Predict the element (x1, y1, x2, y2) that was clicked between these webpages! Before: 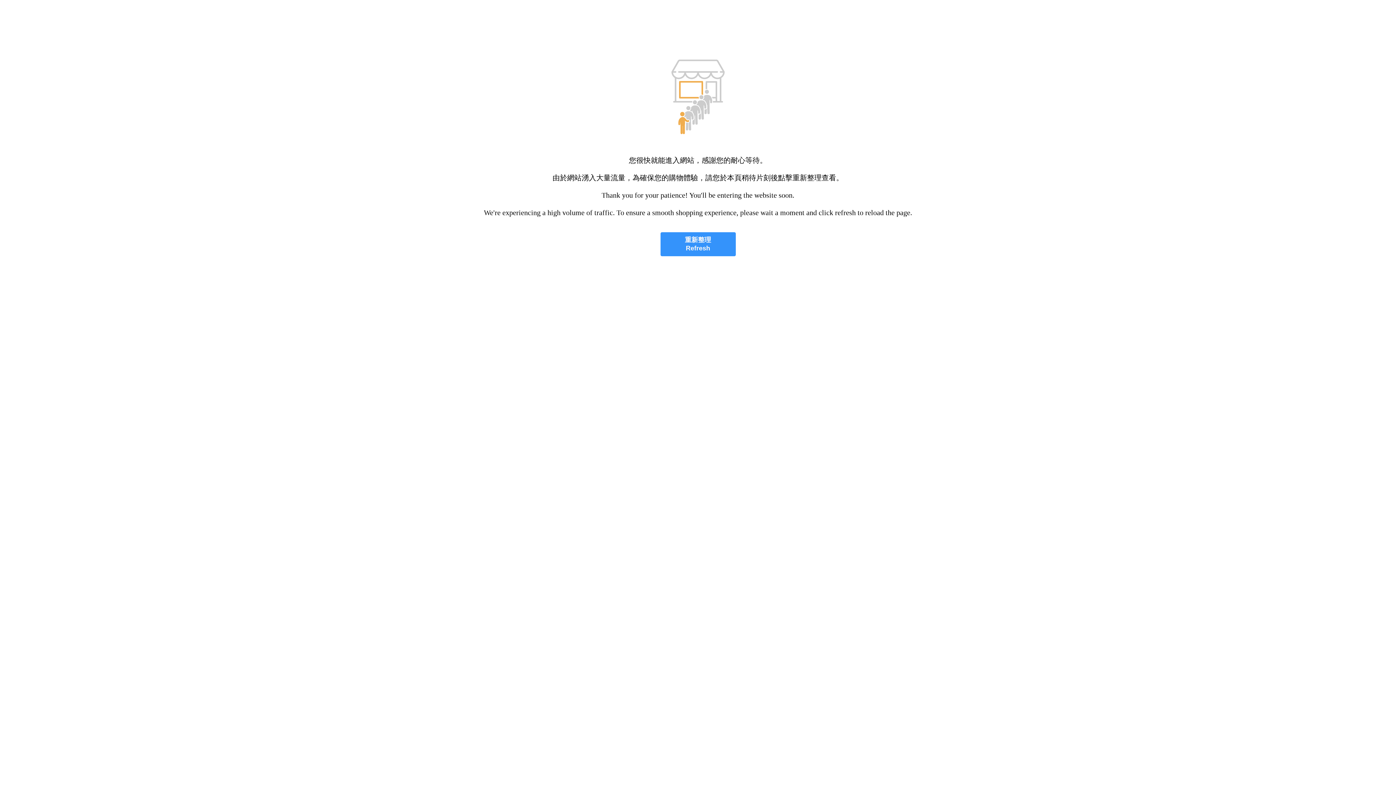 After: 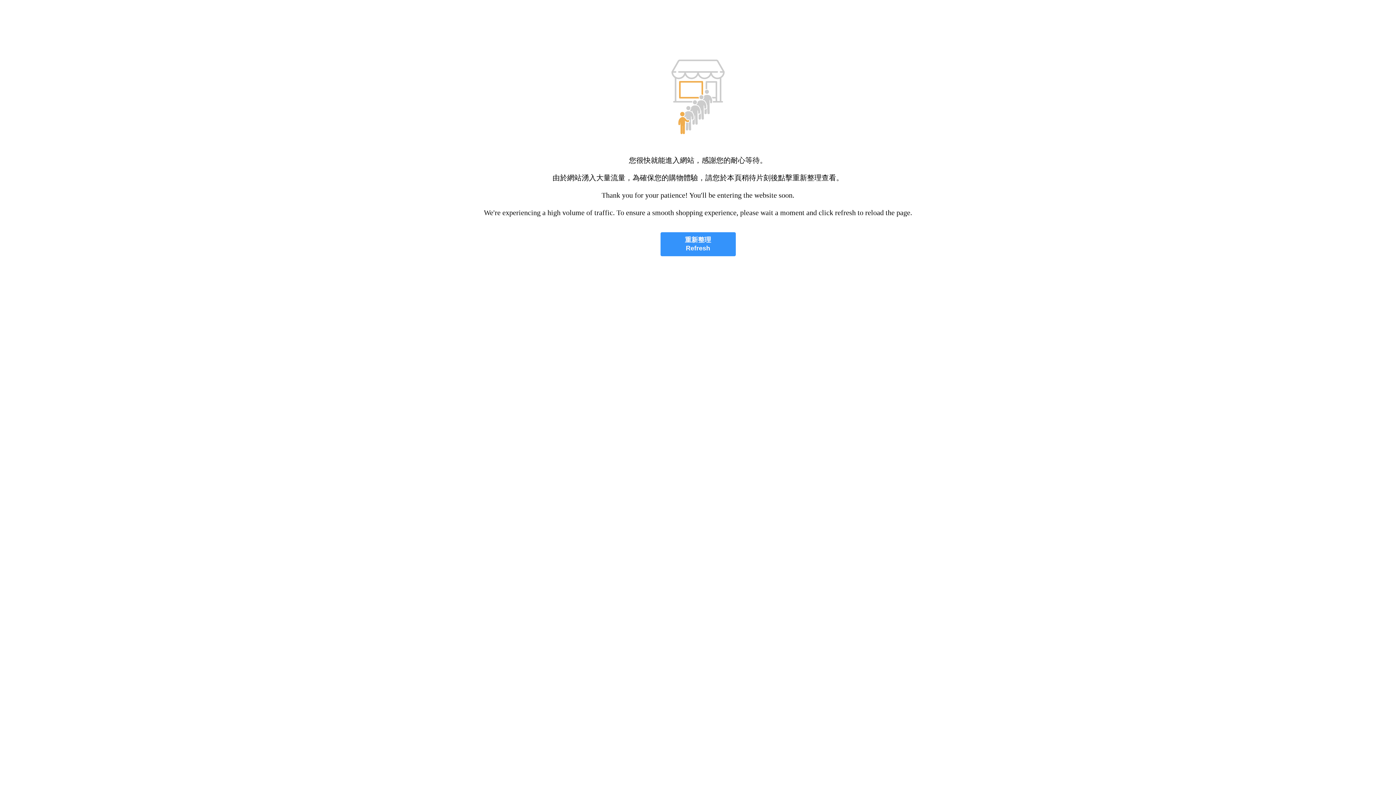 Action: label: 重新整理
Refresh bbox: (660, 232, 735, 256)